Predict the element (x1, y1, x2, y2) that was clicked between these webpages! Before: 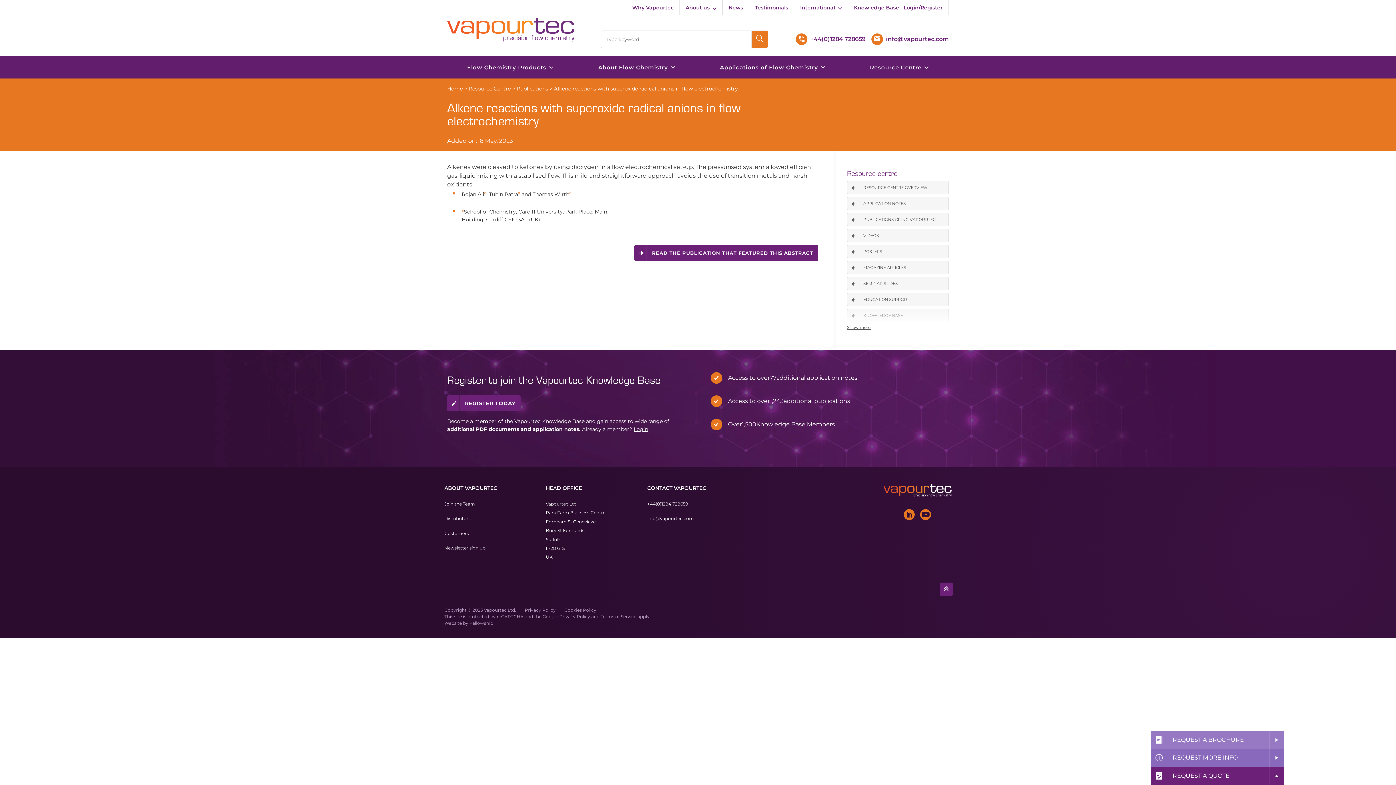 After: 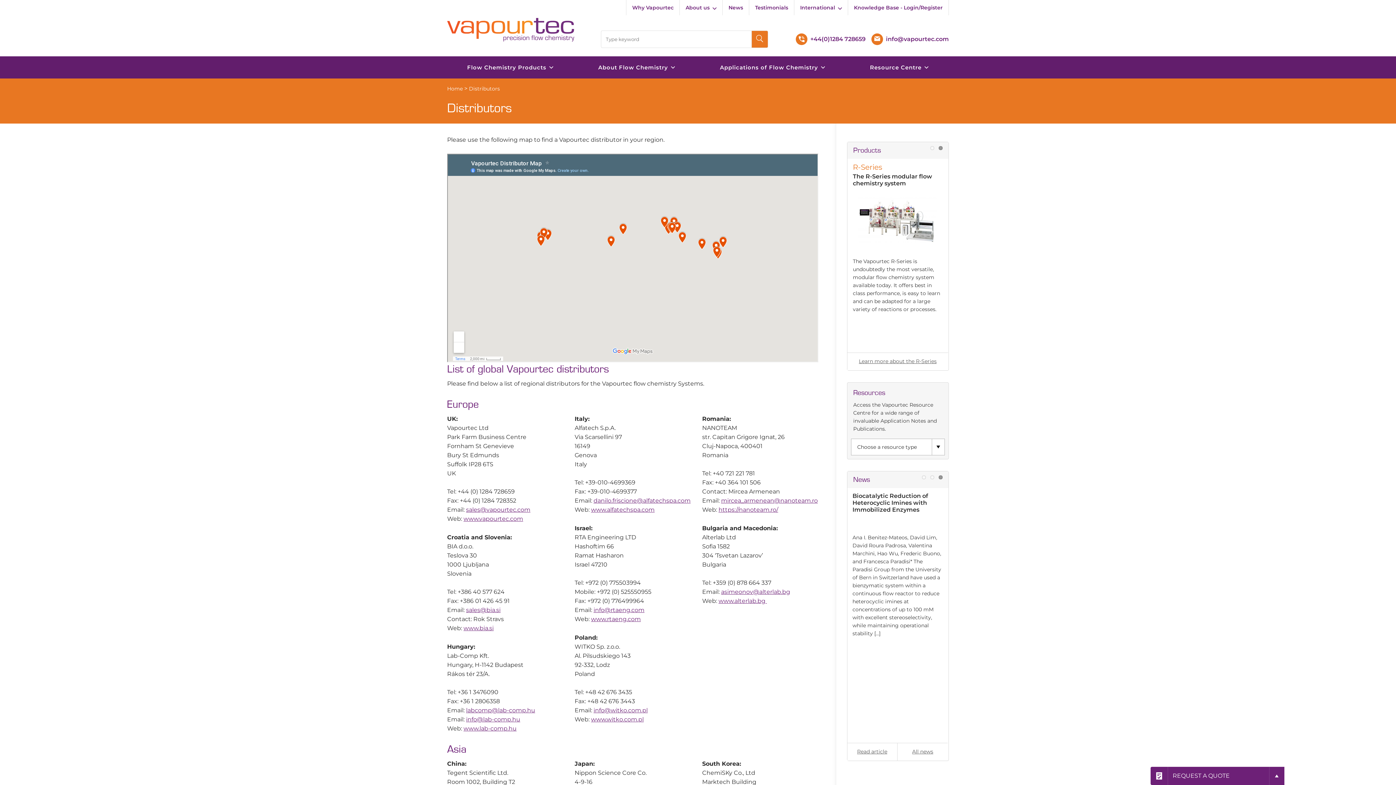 Action: bbox: (444, 516, 470, 521) label: Distributors